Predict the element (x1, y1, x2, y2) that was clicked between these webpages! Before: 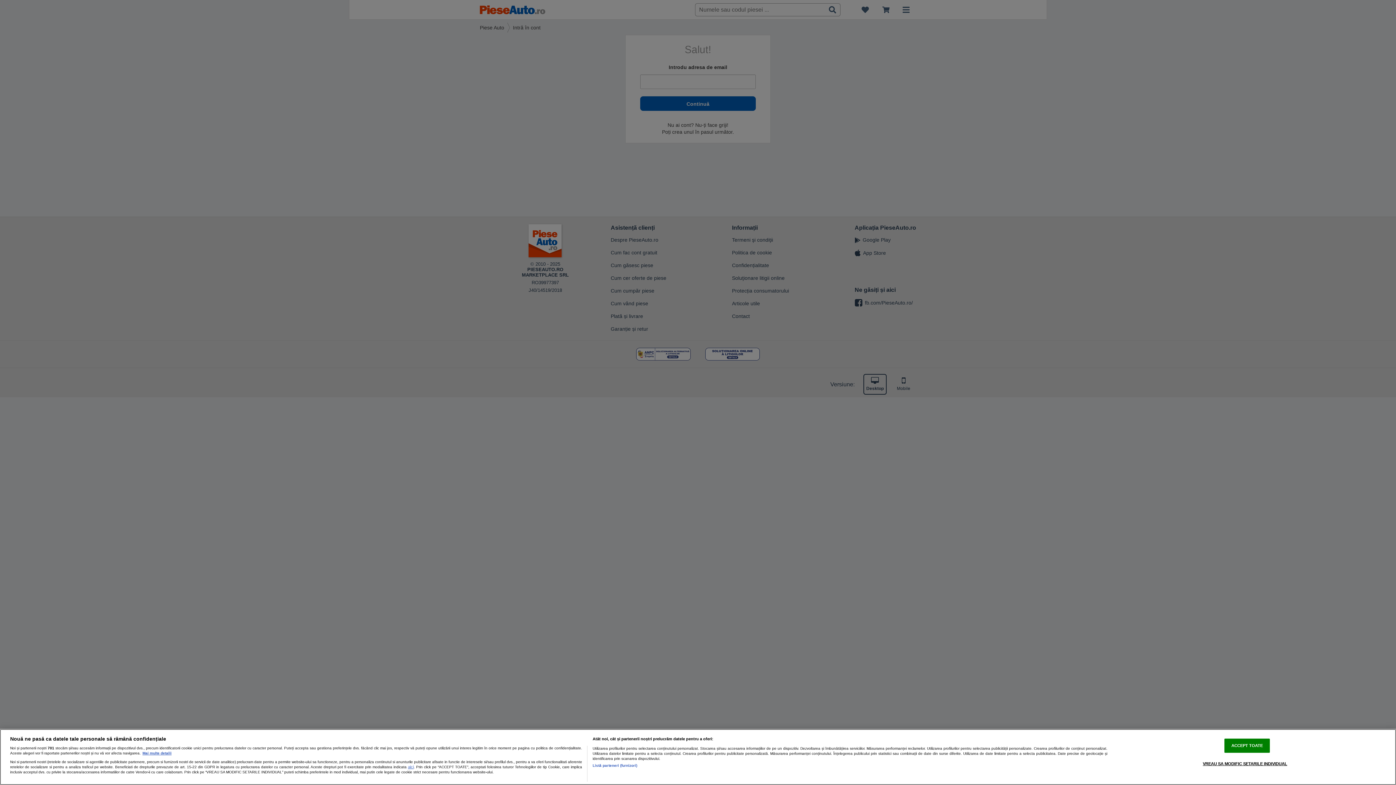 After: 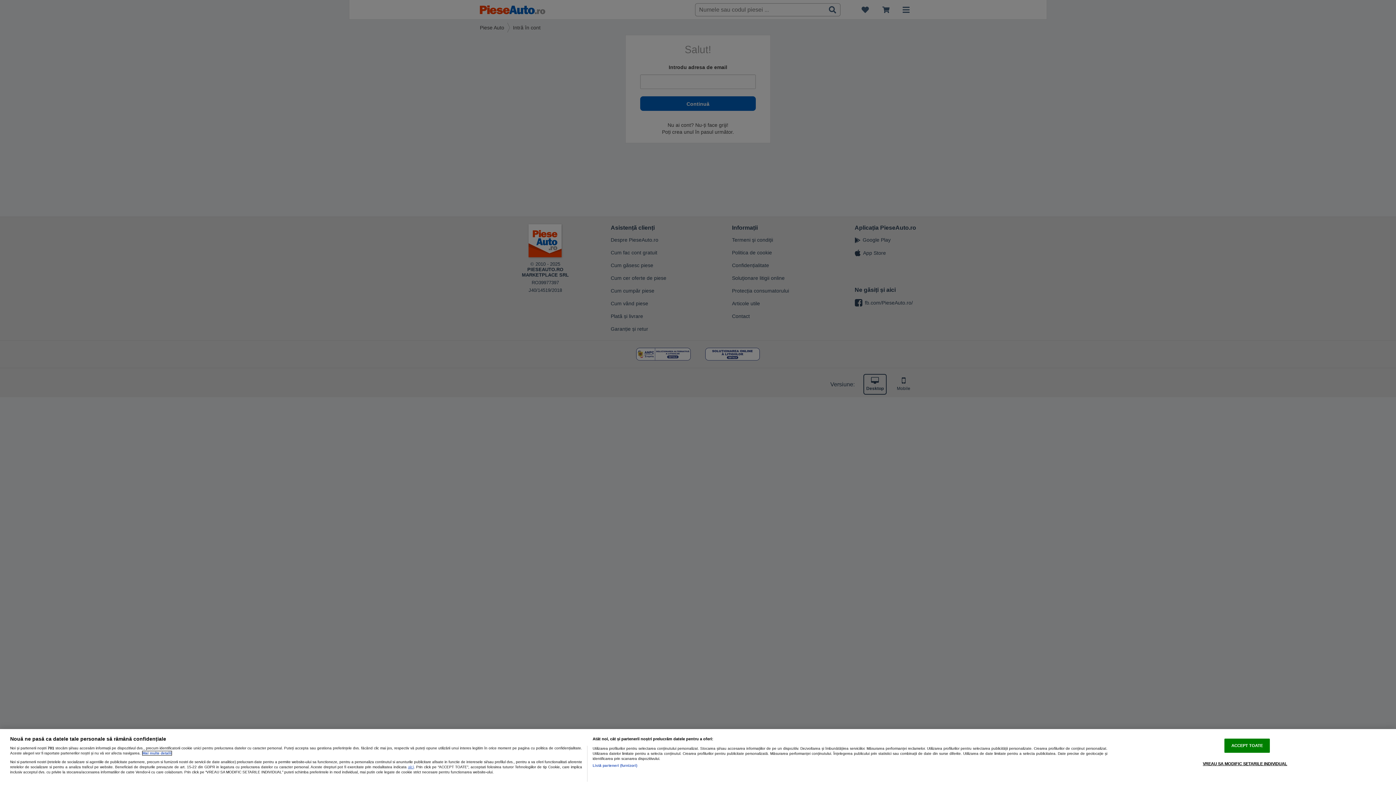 Action: bbox: (142, 751, 171, 755) label: Mai multe informații despre confidențialitatea datelor dvs., se deschide într-o fereastră nouă